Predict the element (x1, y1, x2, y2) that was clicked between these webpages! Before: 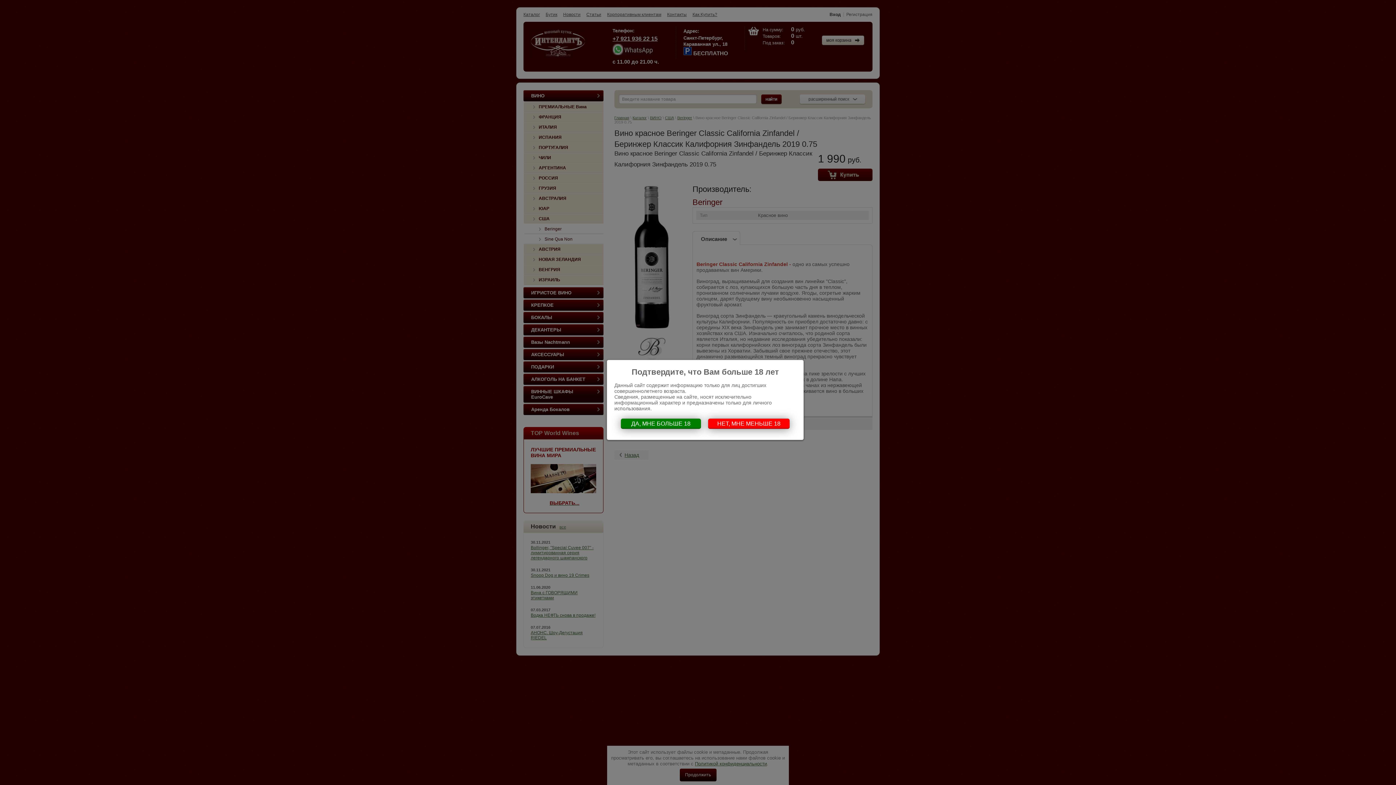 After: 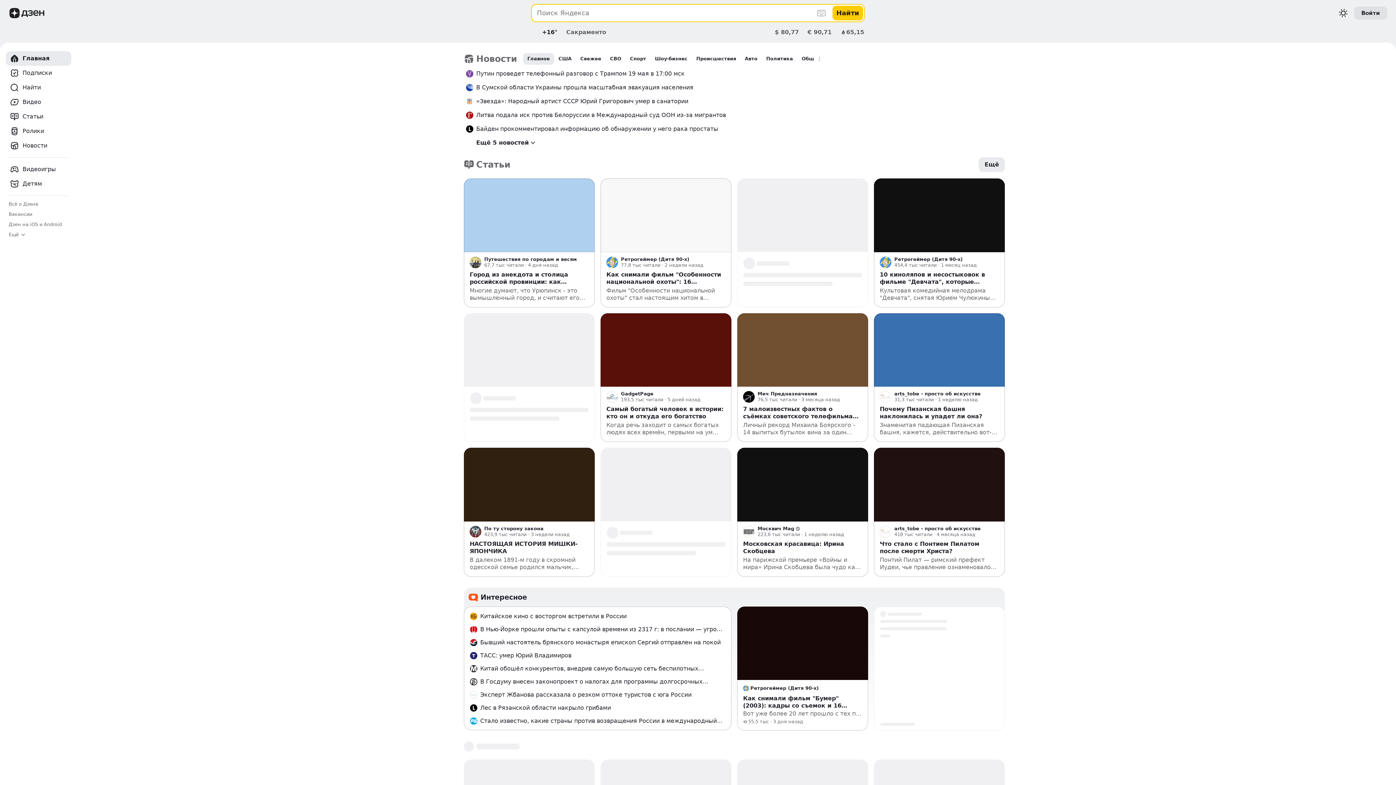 Action: bbox: (708, 418, 789, 428) label: НЕТ, МНЕ МЕНЬШЕ 18